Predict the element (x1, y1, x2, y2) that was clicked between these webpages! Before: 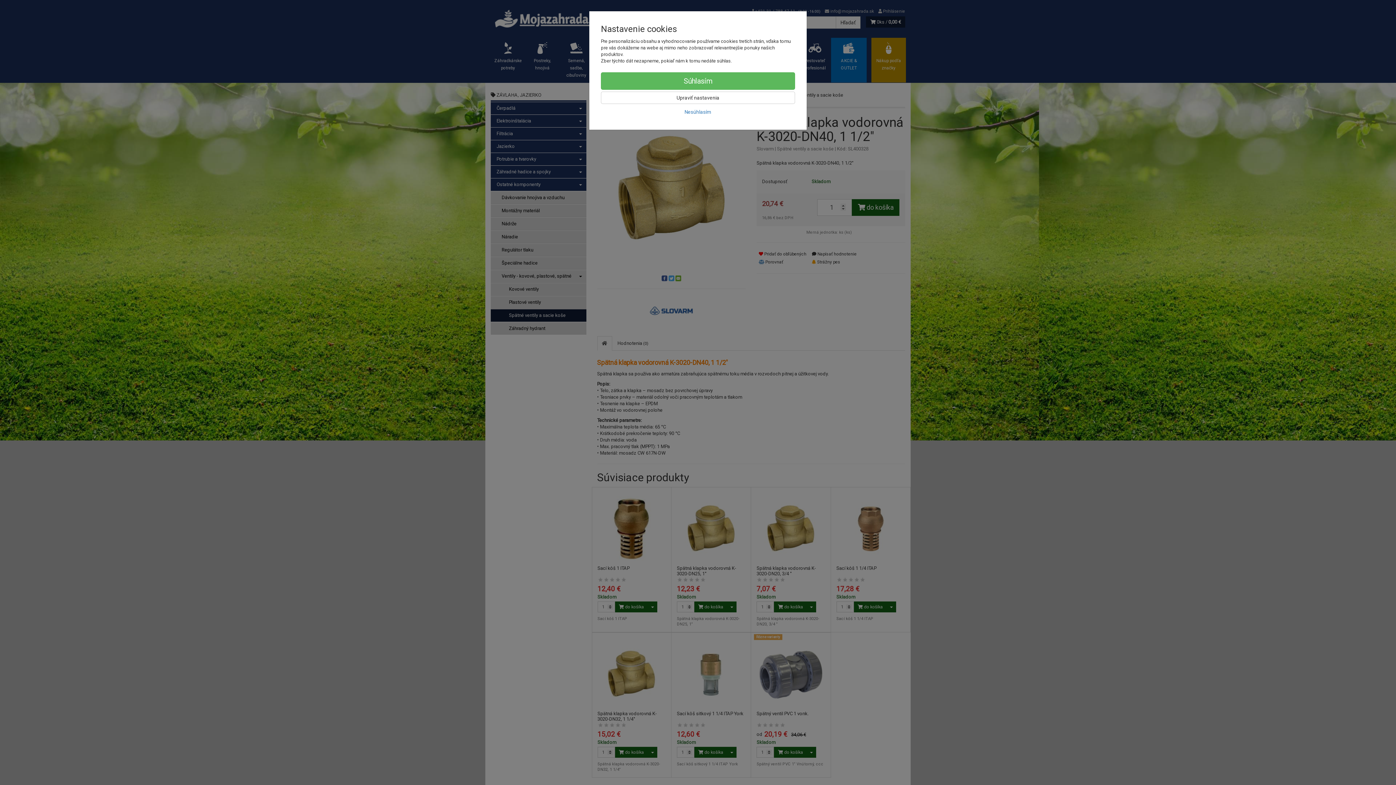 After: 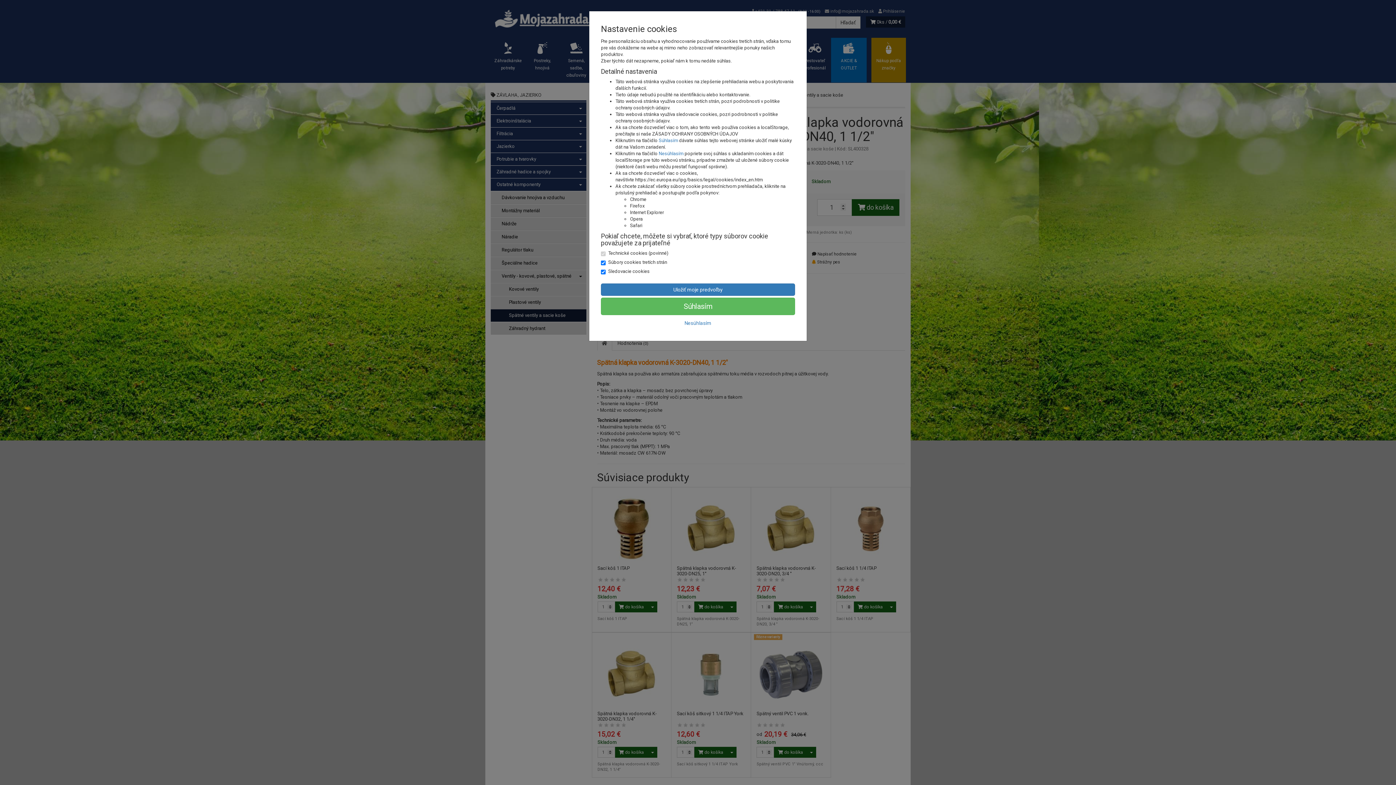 Action: label: Upraviť nastavenia bbox: (601, 91, 795, 104)